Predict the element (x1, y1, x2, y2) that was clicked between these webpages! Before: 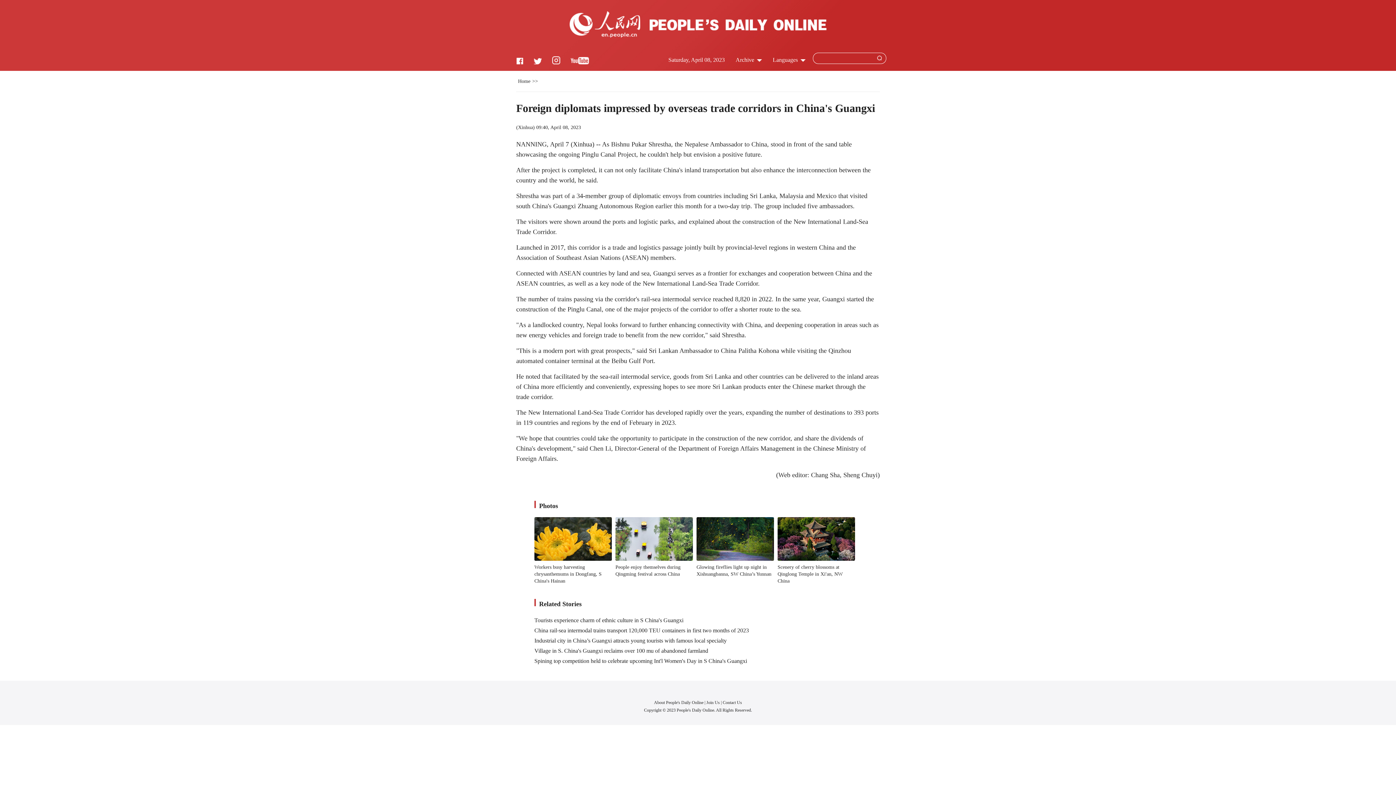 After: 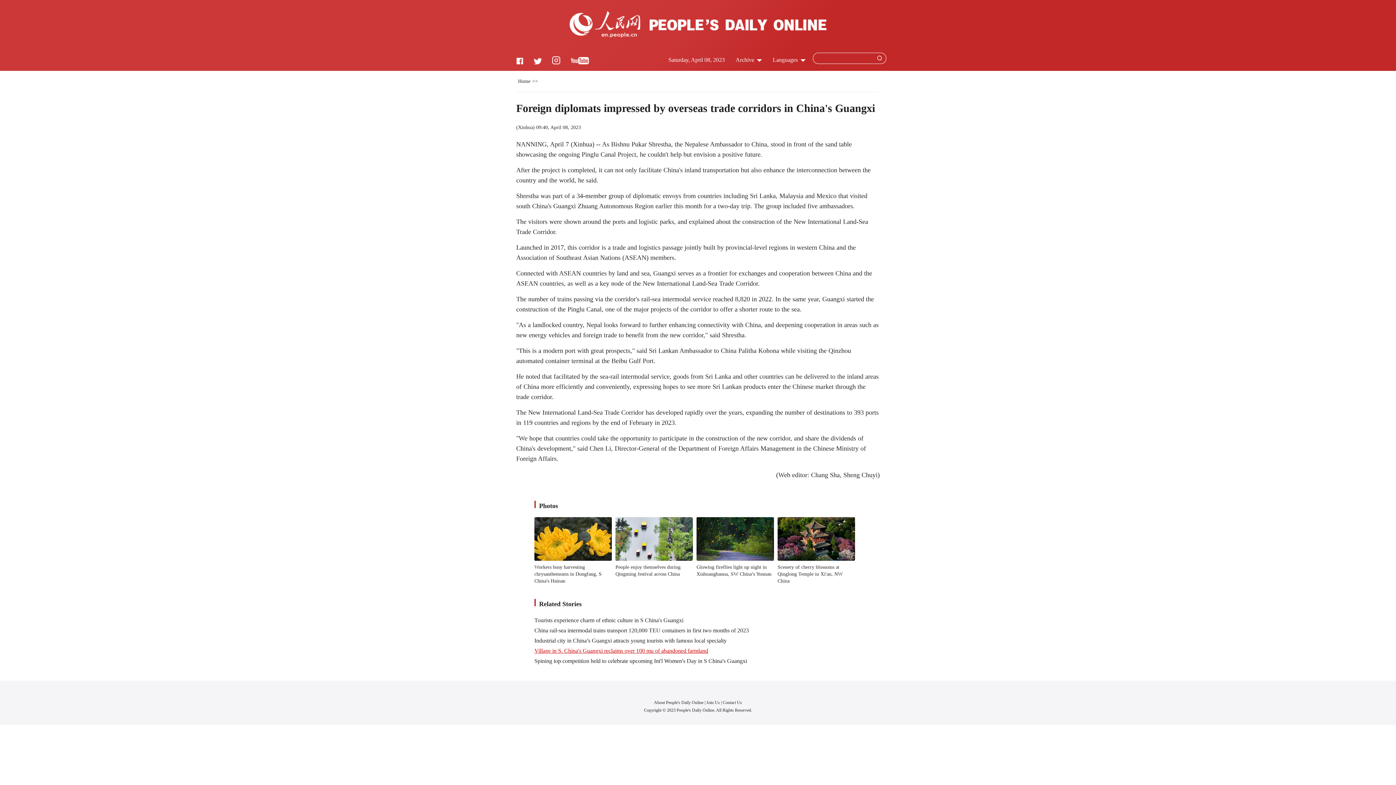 Action: label: Village in S. China's Guangxi reclaims over 100 mu of abandoned farmland bbox: (534, 648, 708, 654)